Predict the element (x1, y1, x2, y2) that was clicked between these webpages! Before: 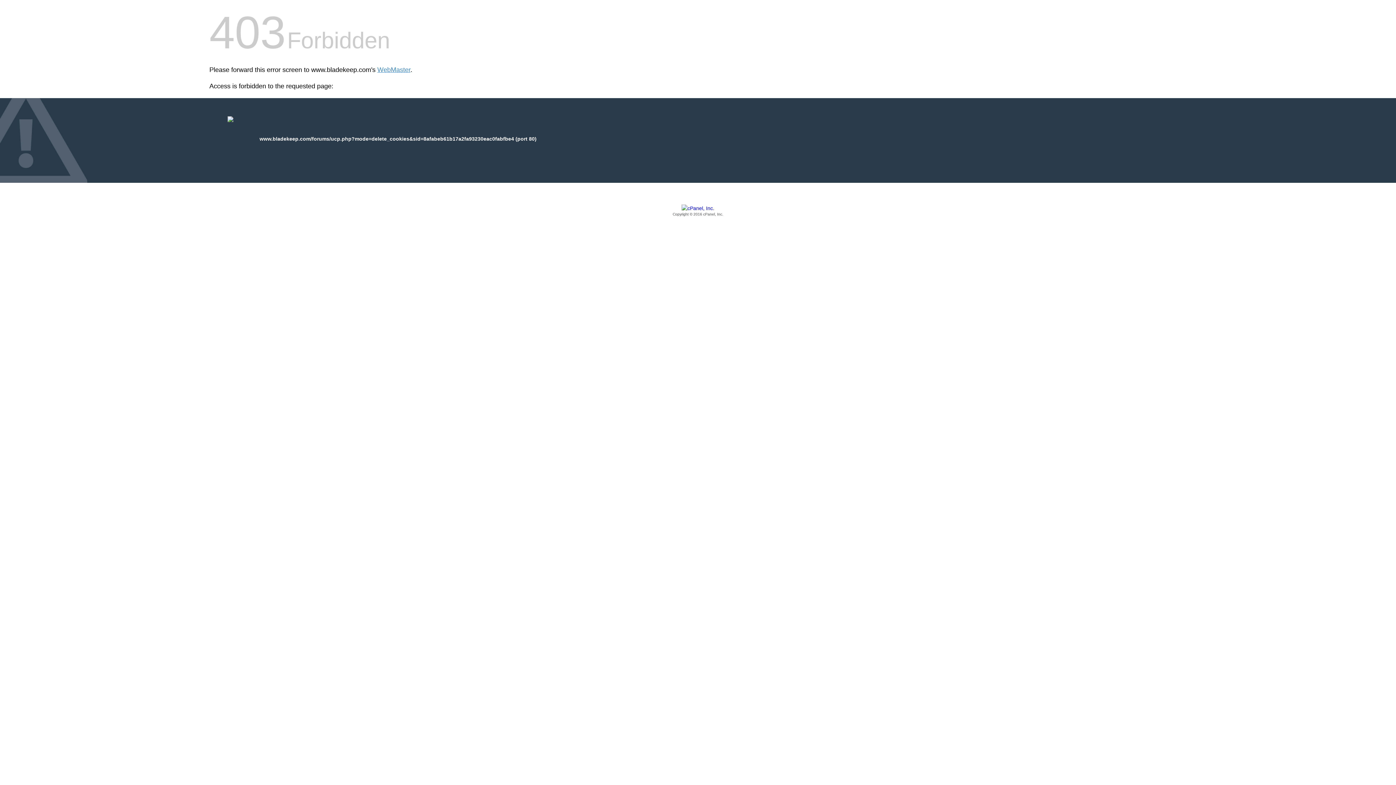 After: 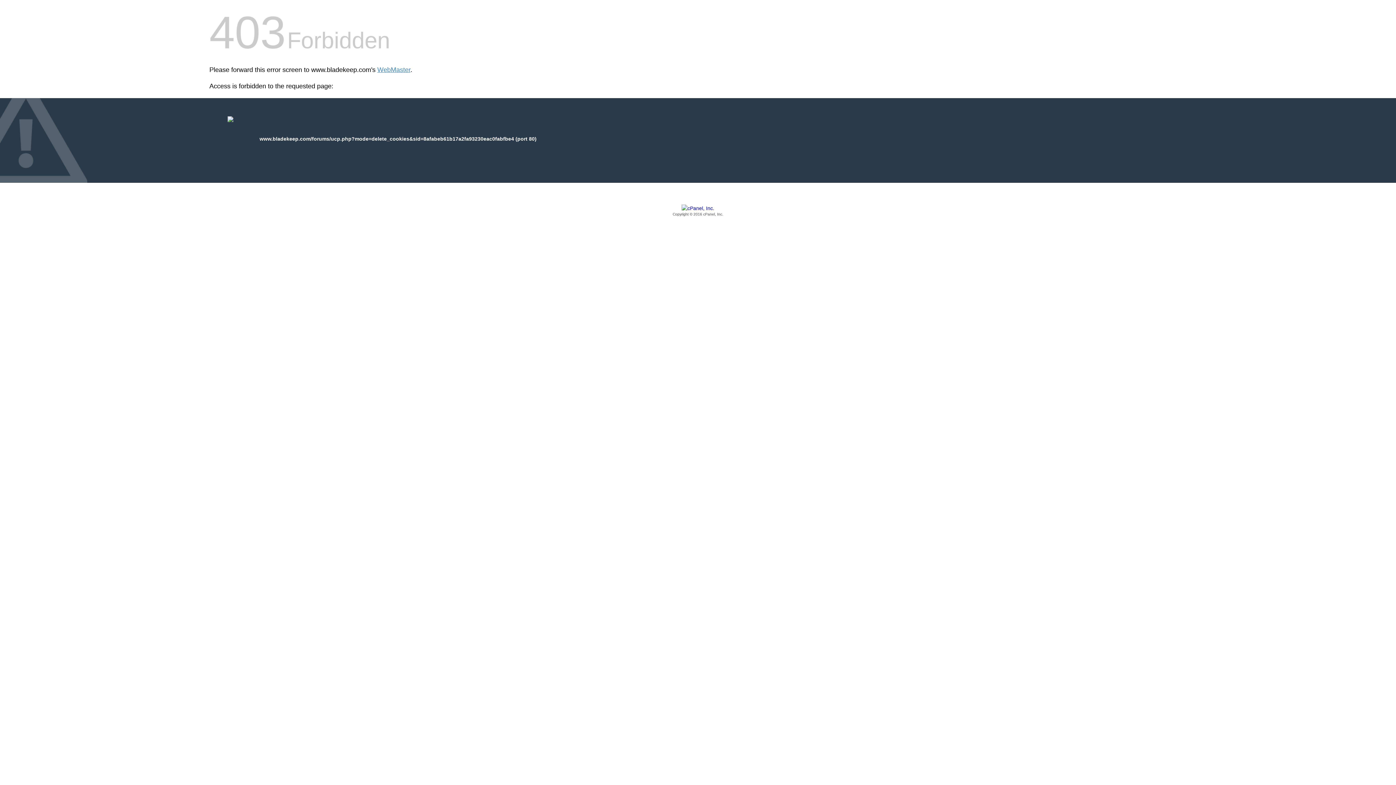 Action: label: Copyright © 2016 cPanel, Inc. bbox: (209, 205, 1186, 217)